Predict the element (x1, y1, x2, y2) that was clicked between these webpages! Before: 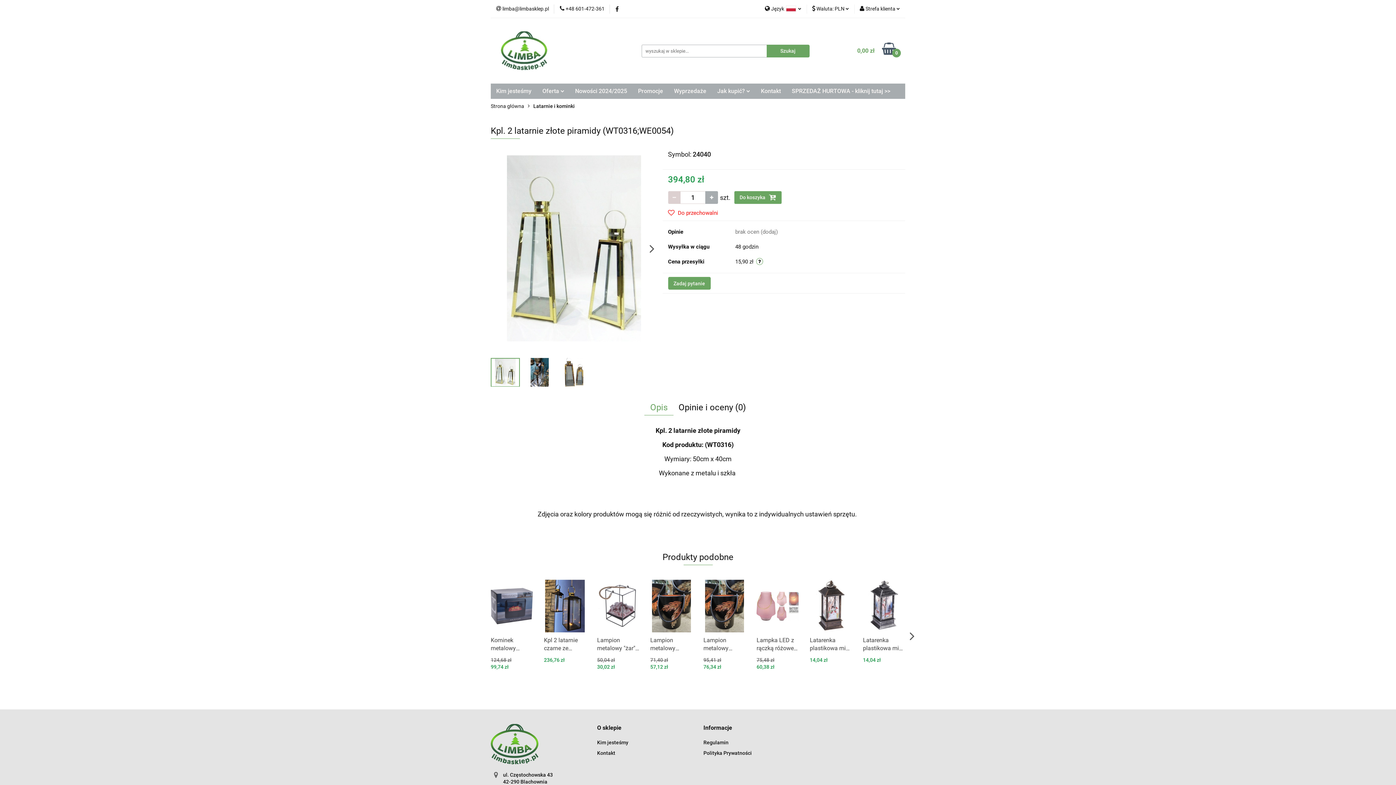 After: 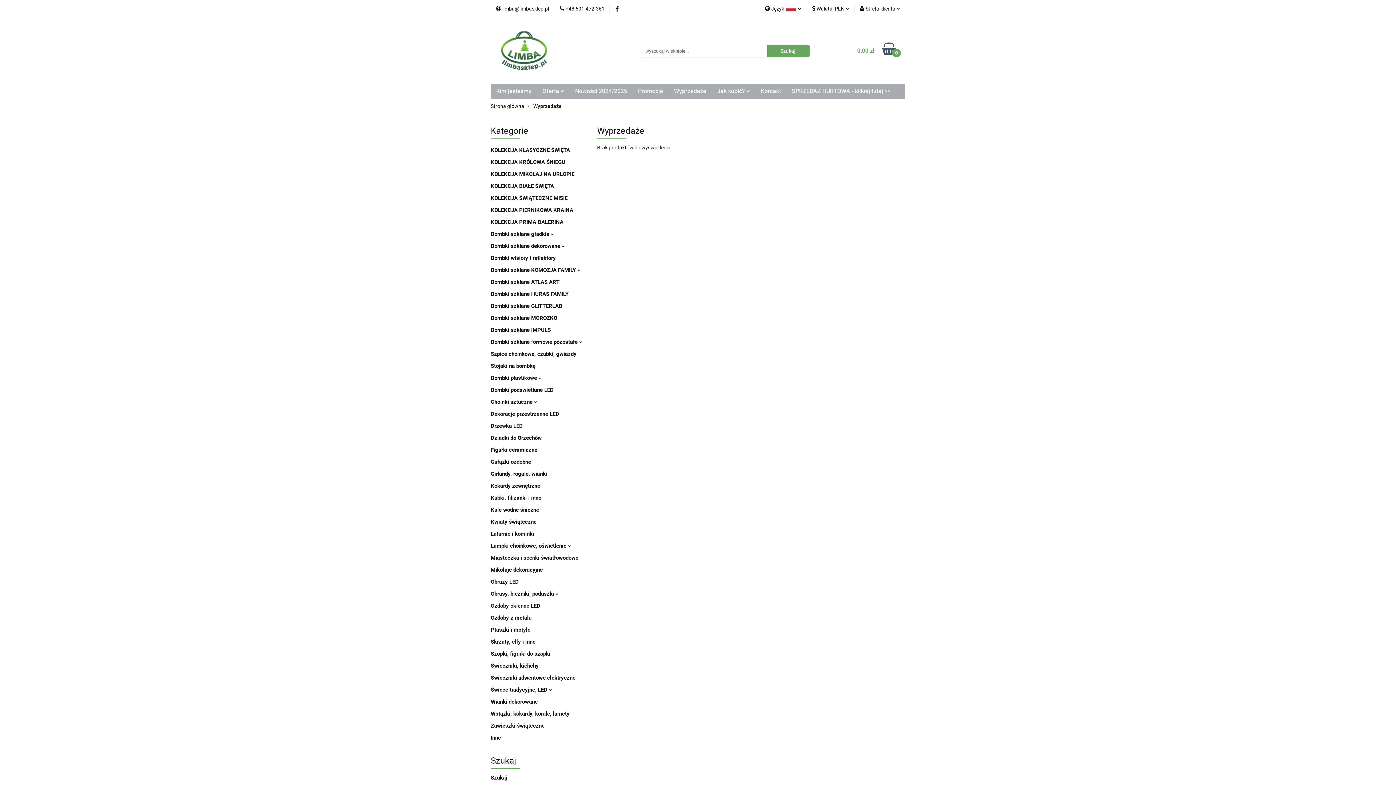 Action: label: Wyprzedaże bbox: (668, 83, 712, 98)